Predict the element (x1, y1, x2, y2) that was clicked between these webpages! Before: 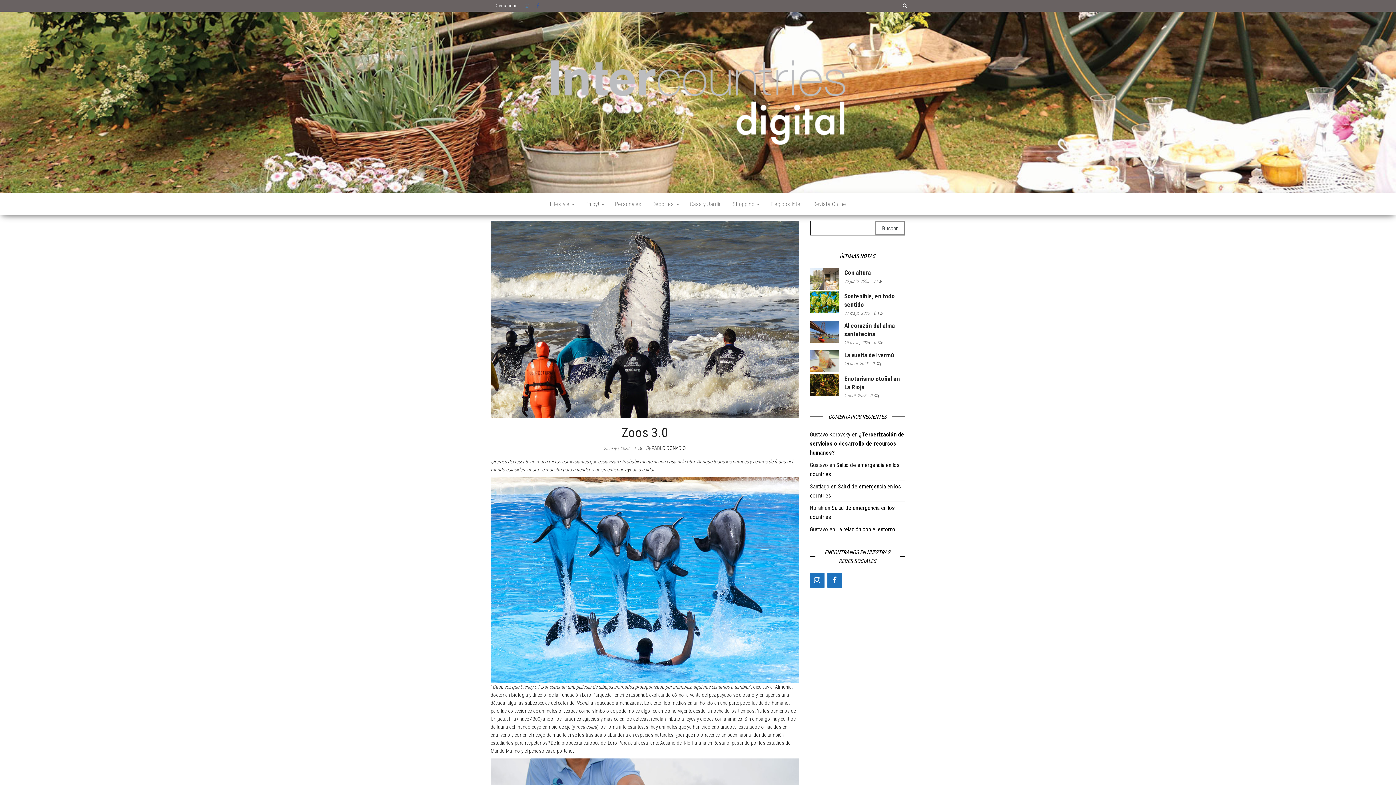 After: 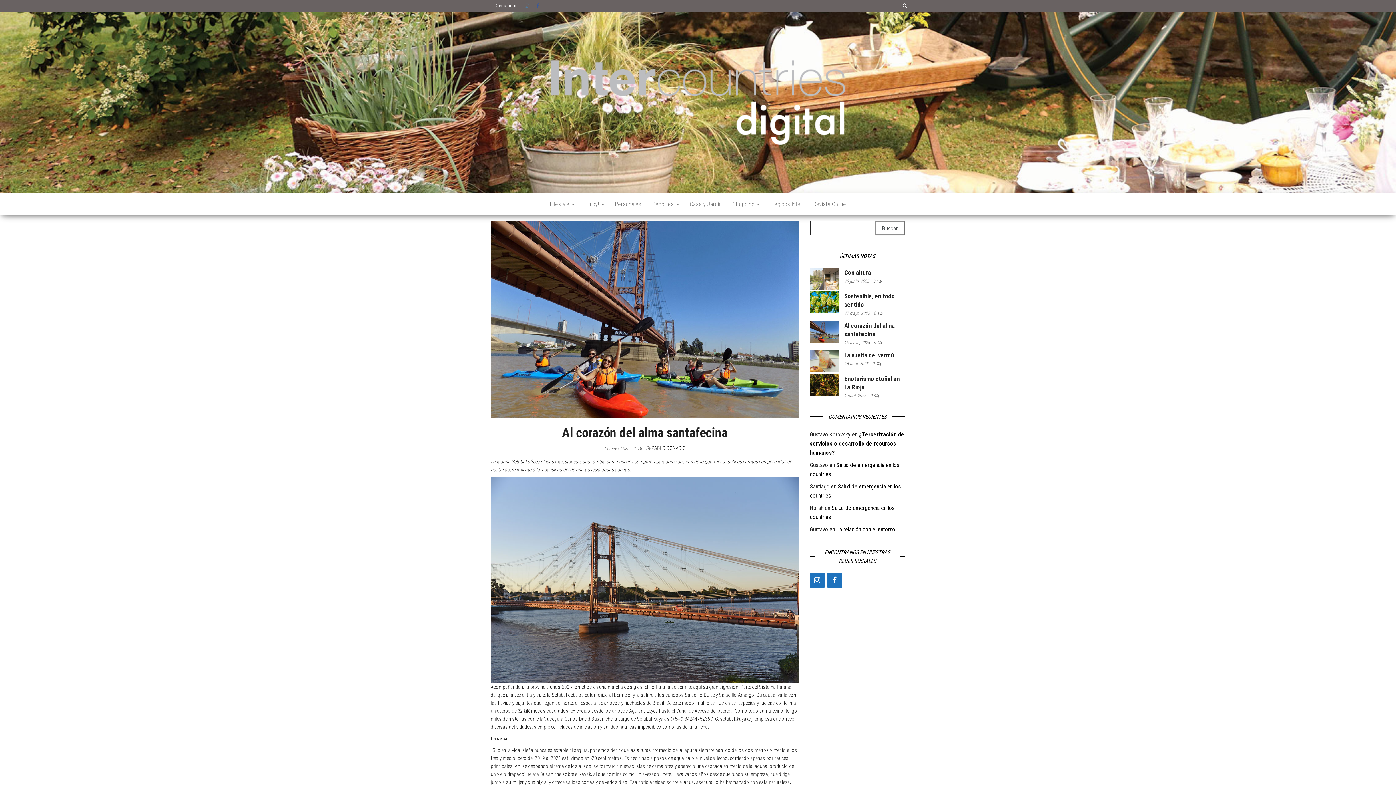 Action: bbox: (810, 328, 839, 334)